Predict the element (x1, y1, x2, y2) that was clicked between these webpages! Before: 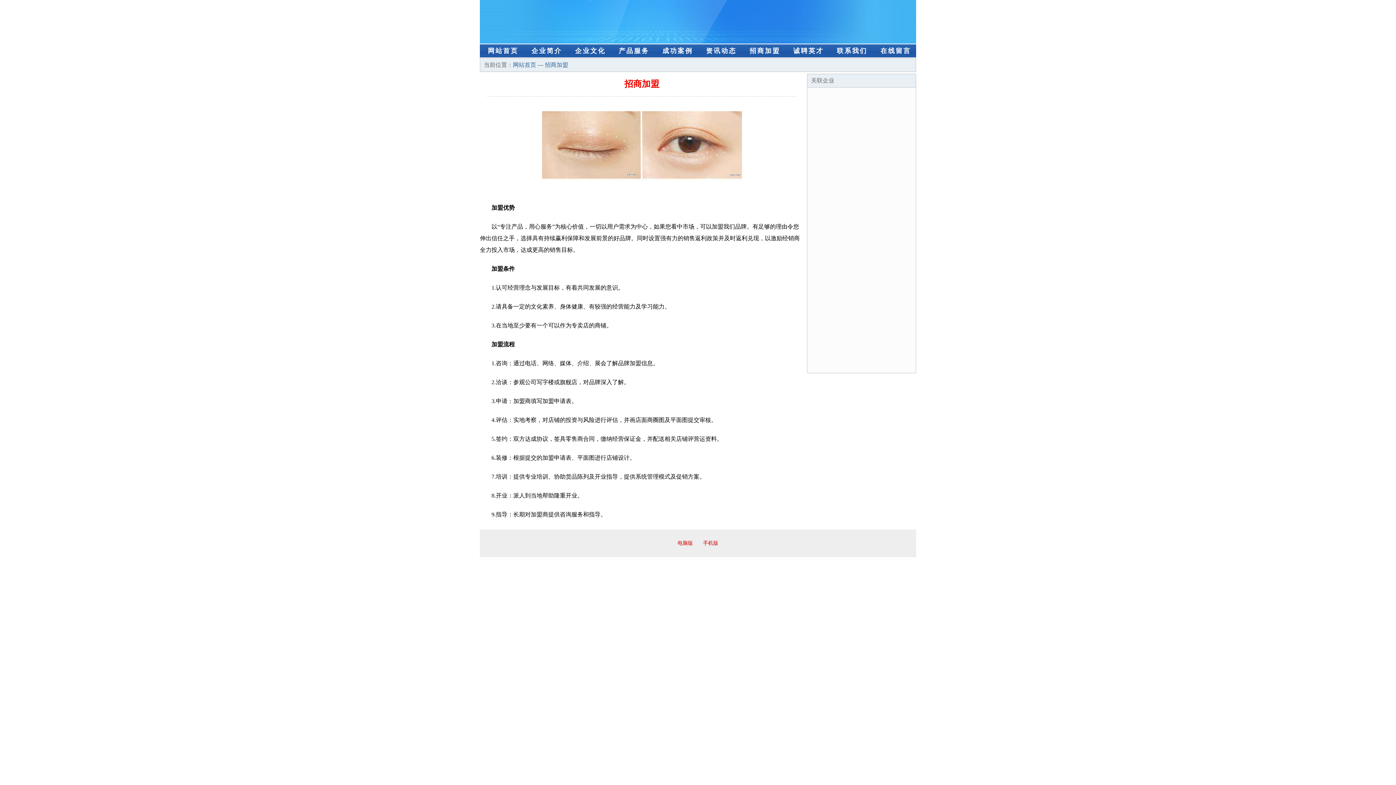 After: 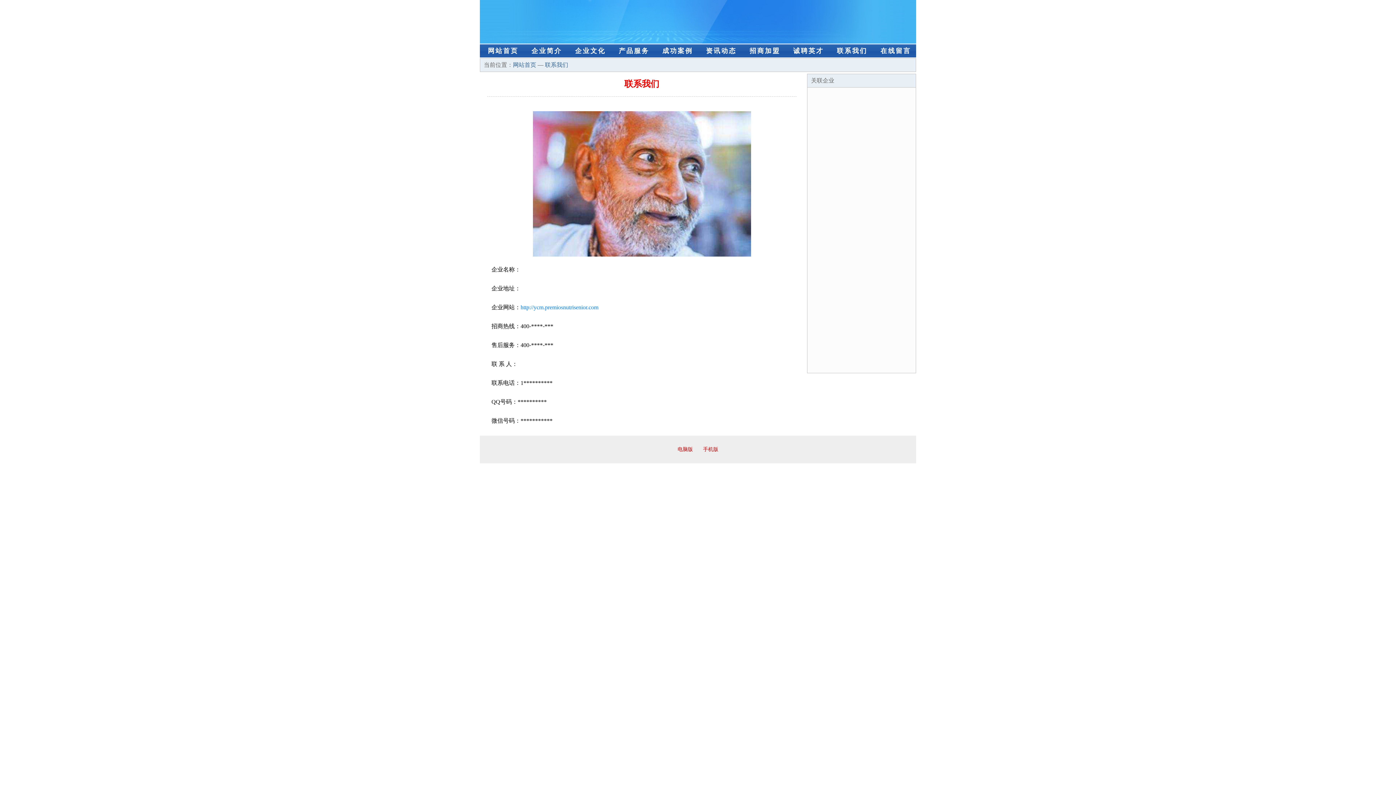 Action: bbox: (829, 44, 872, 57) label: 联系我们